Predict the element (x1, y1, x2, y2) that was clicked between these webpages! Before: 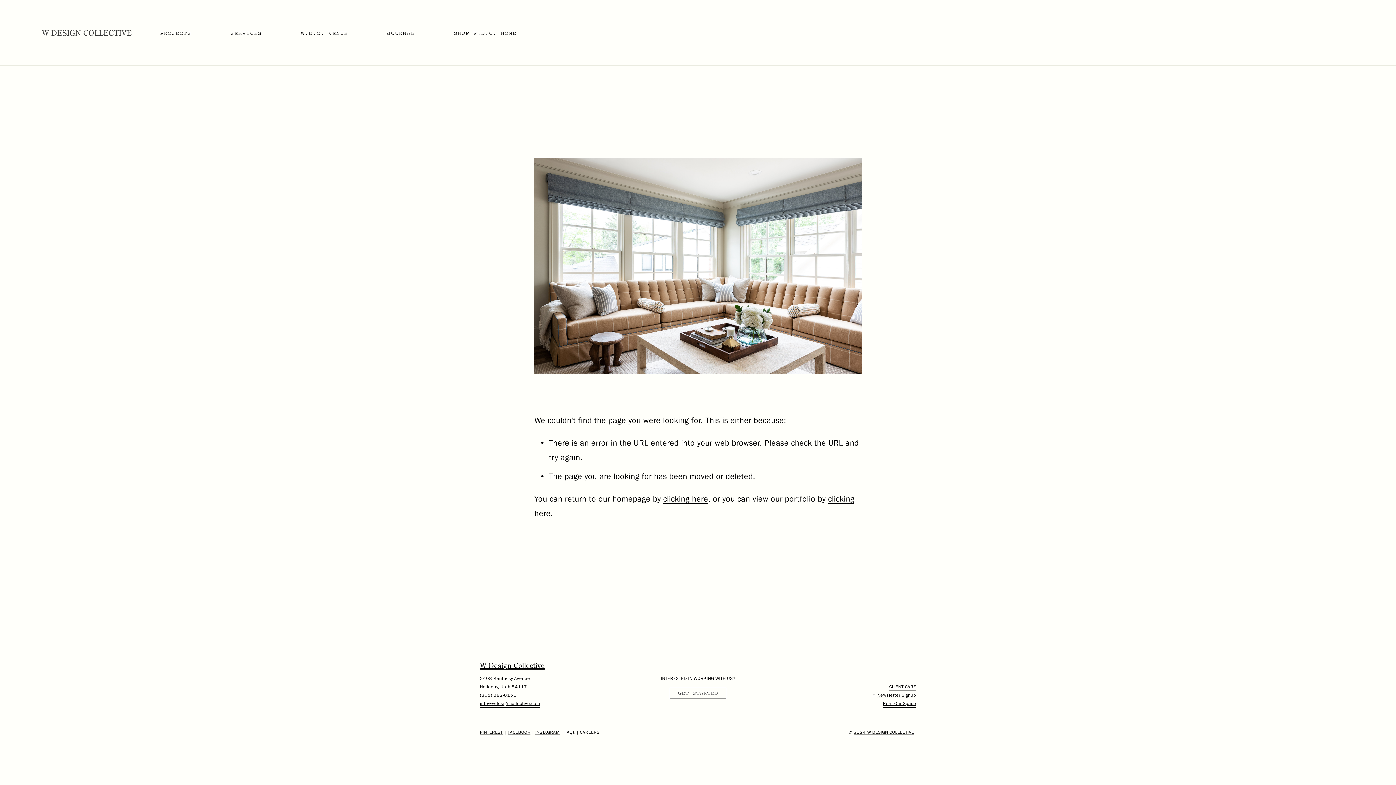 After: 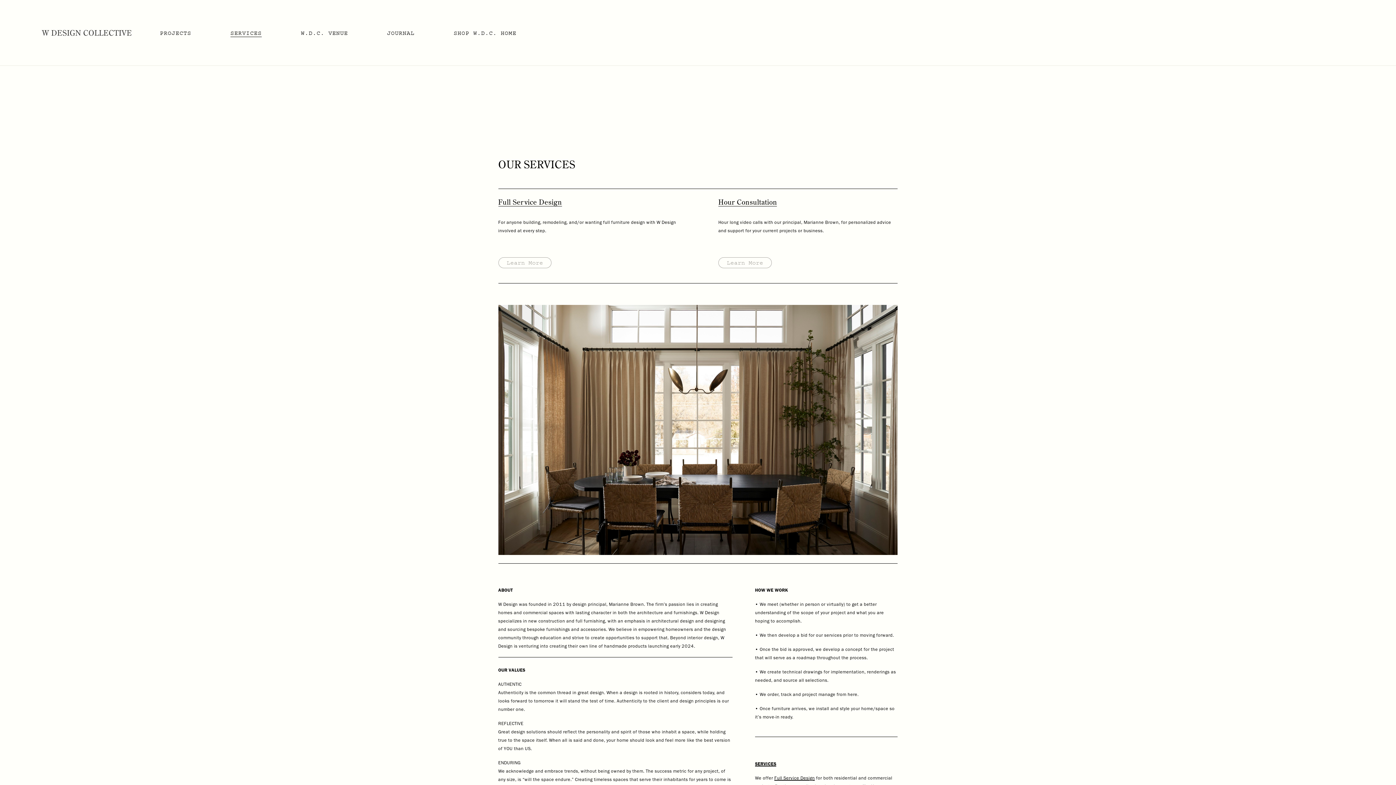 Action: bbox: (230, 29, 261, 37) label: SERVICES